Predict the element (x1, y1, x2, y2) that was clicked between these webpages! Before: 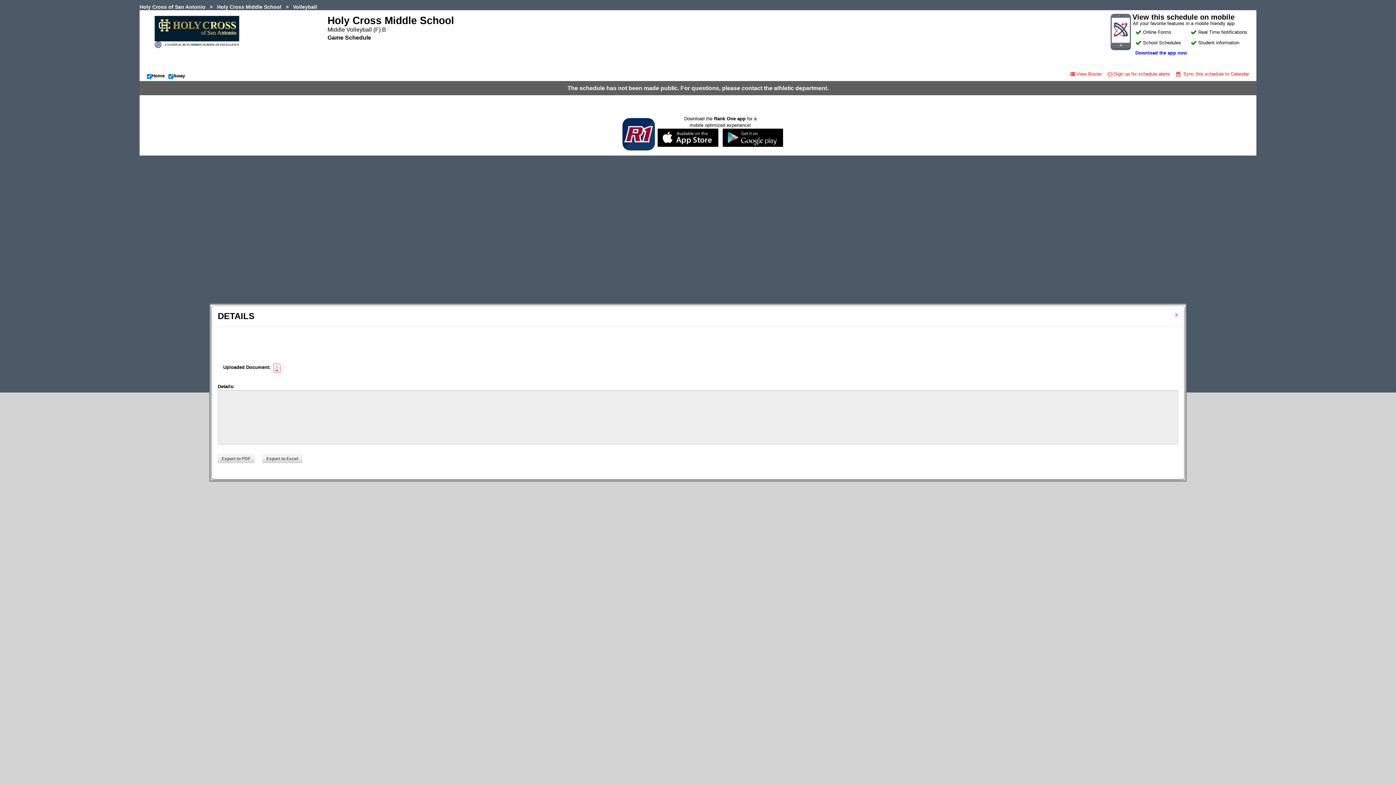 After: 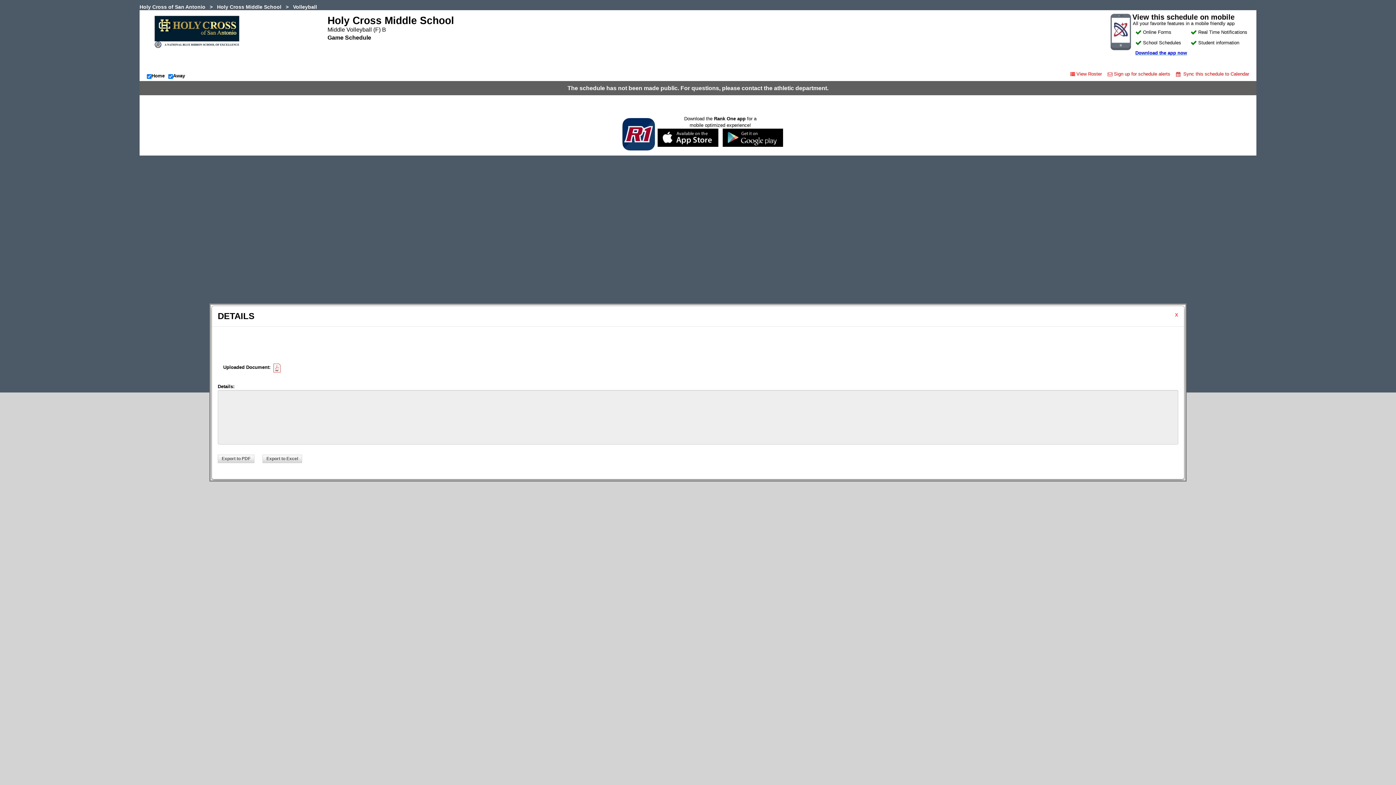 Action: label: Download the app now bbox: (1135, 50, 1187, 55)